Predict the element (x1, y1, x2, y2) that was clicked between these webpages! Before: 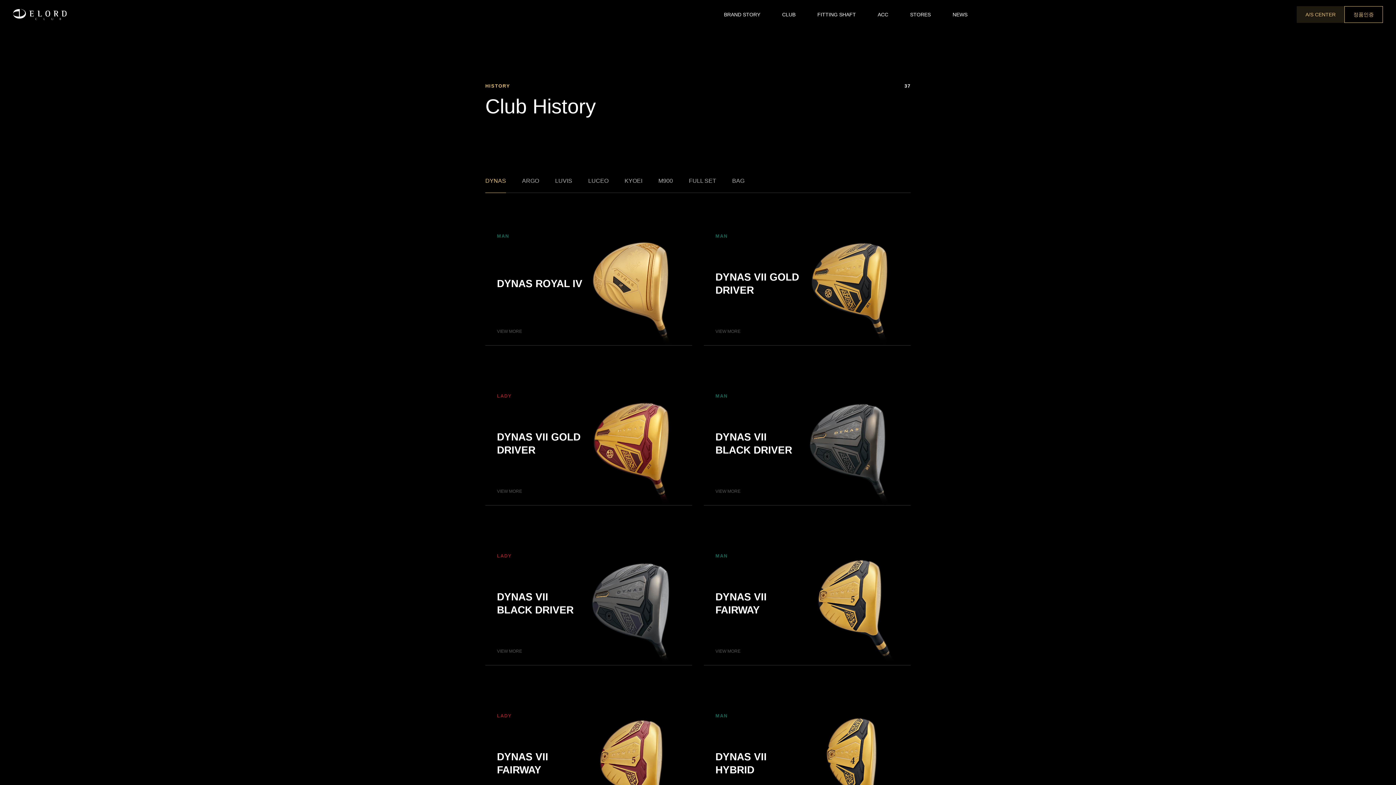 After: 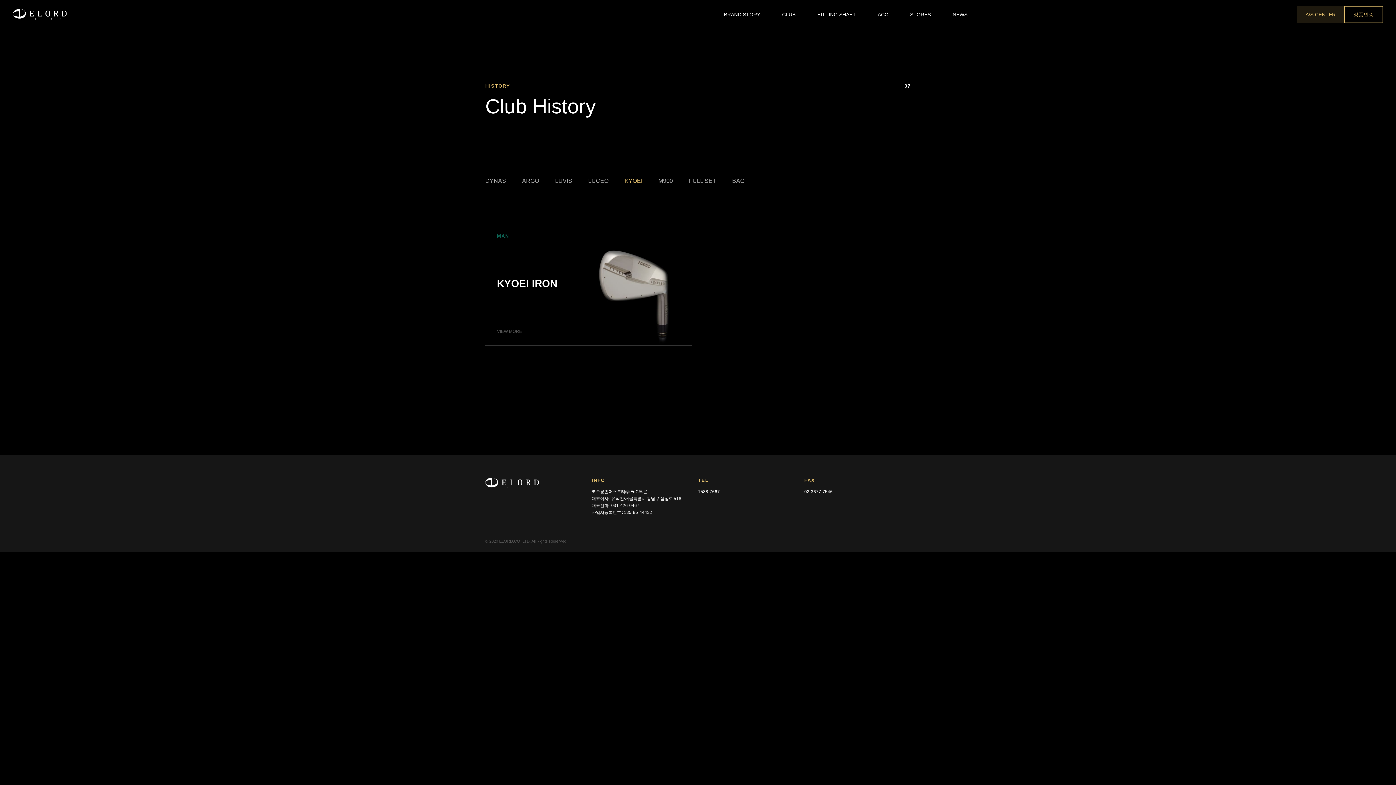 Action: bbox: (624, 169, 642, 193) label: KYOEI